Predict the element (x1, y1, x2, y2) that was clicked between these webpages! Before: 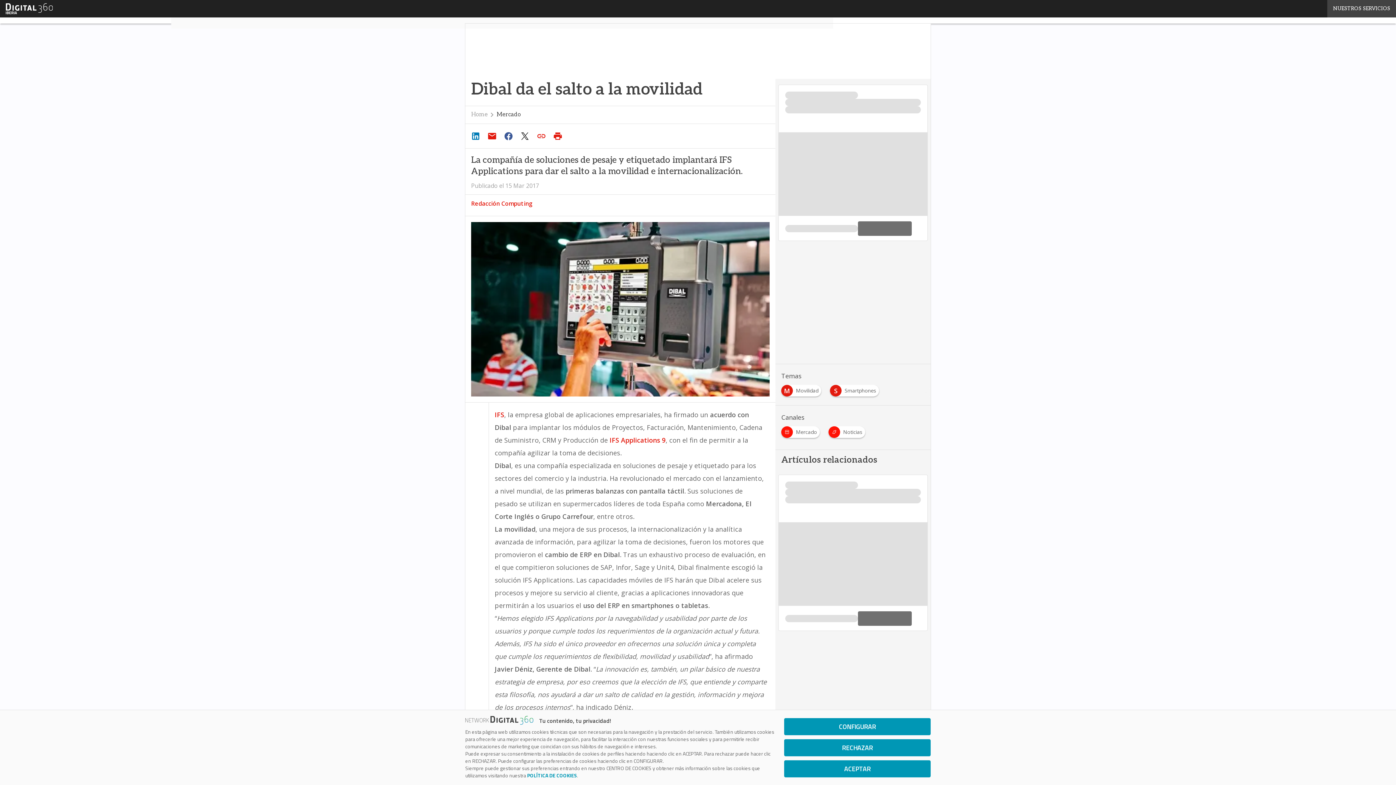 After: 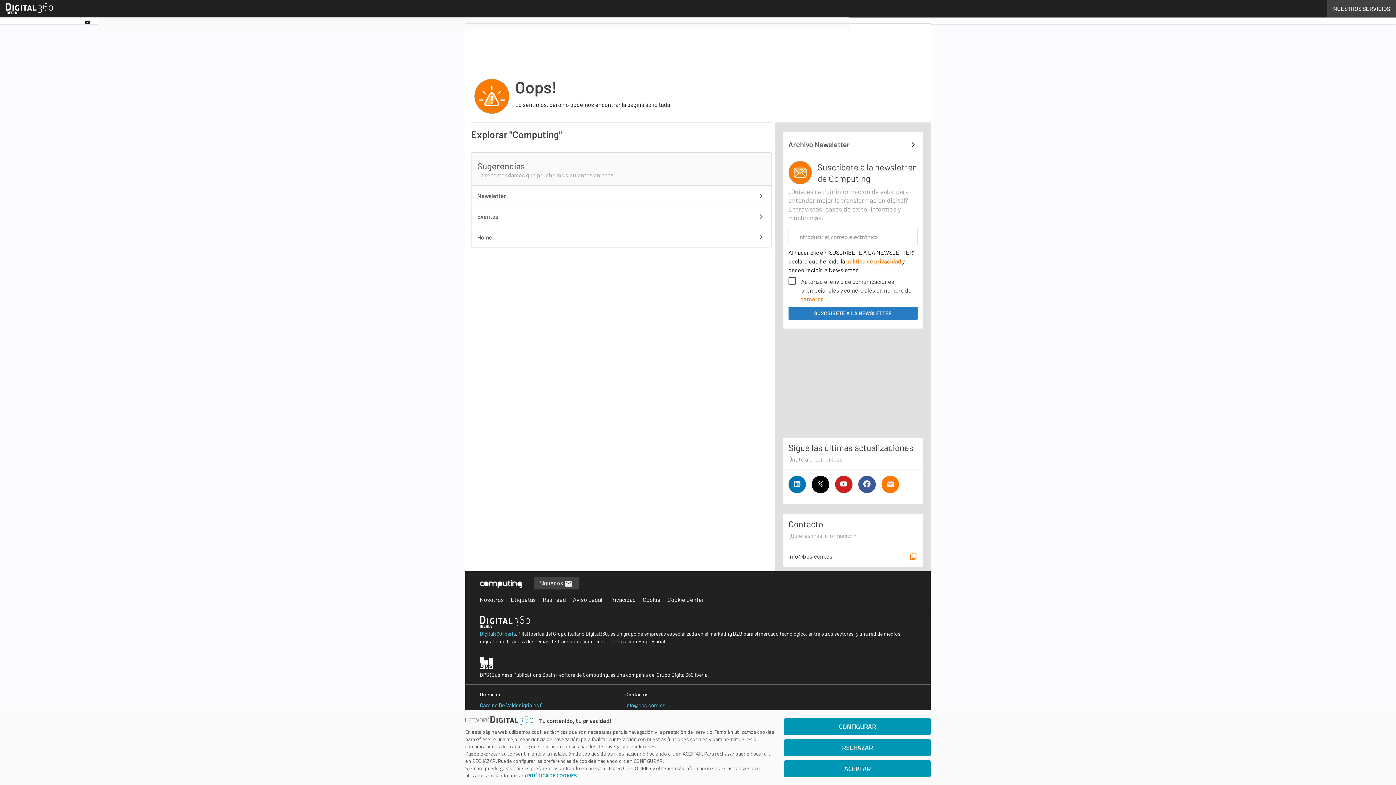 Action: label: IFS bbox: (494, 410, 504, 419)